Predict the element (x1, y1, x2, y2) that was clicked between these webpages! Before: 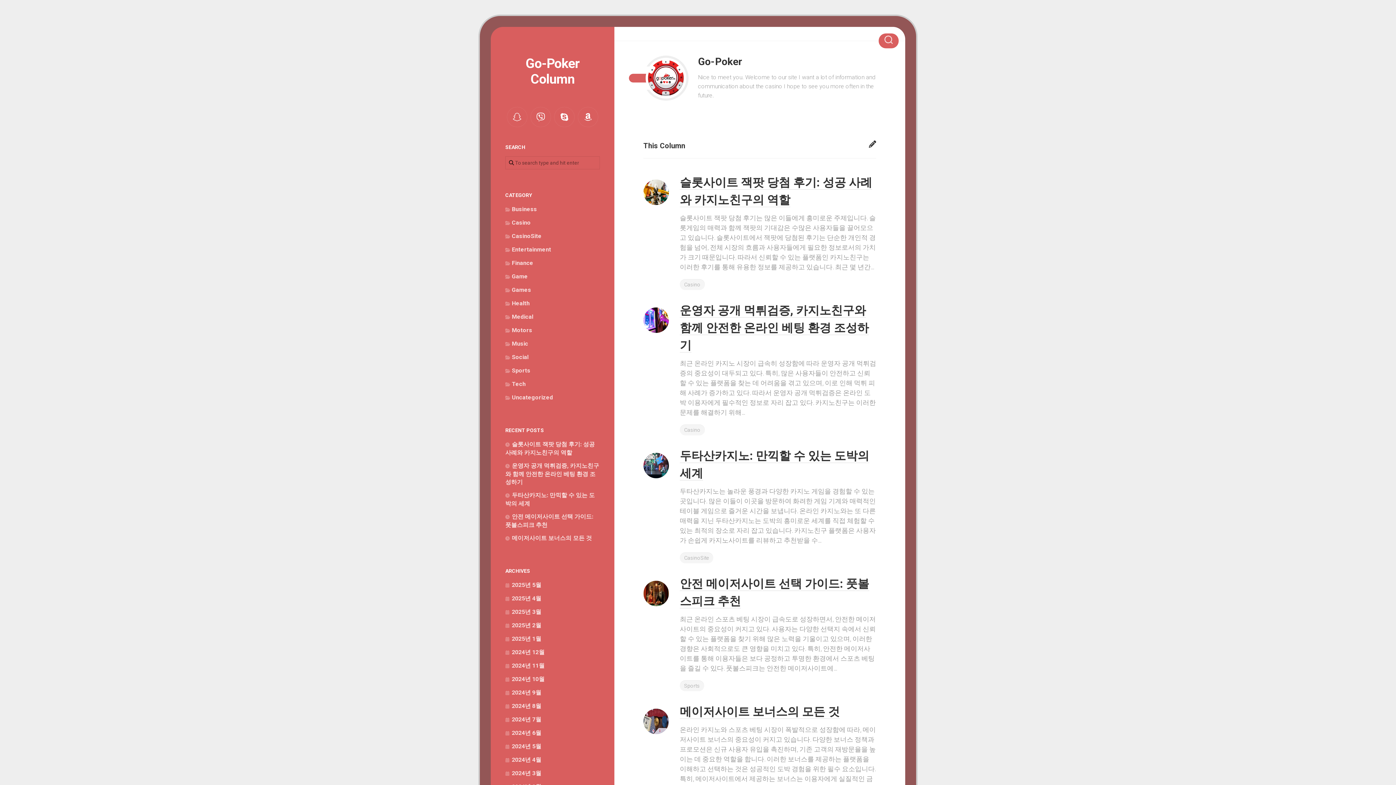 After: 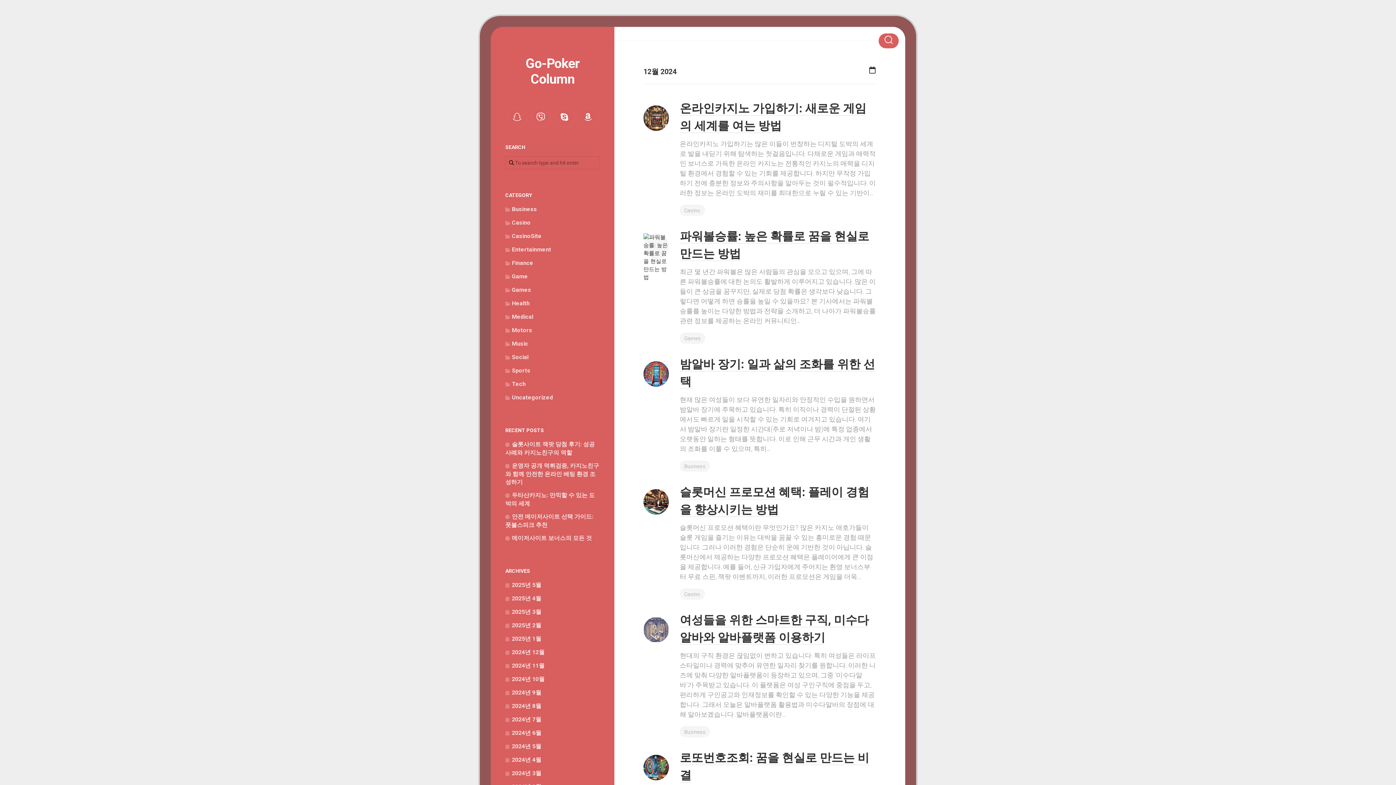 Action: label: 2024년 12월 bbox: (505, 649, 544, 656)